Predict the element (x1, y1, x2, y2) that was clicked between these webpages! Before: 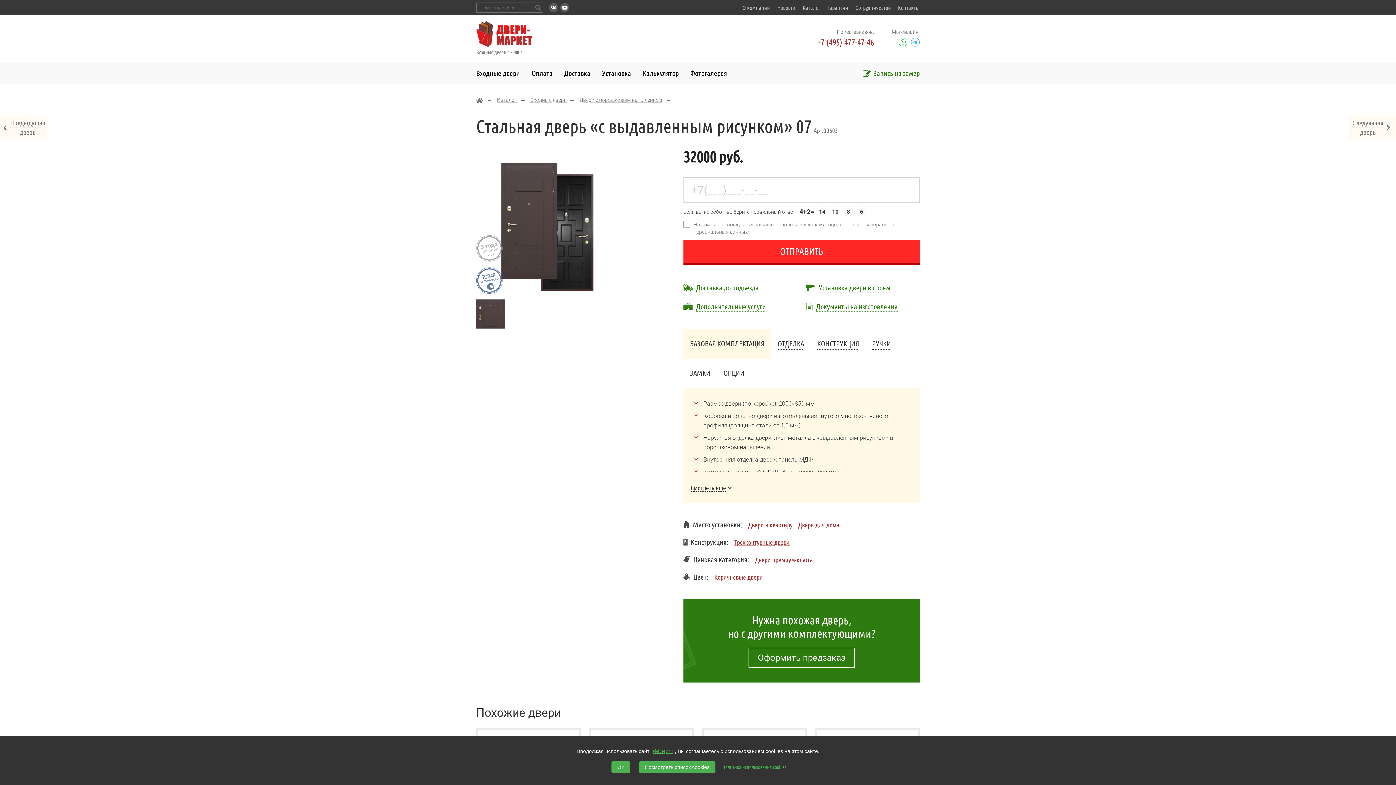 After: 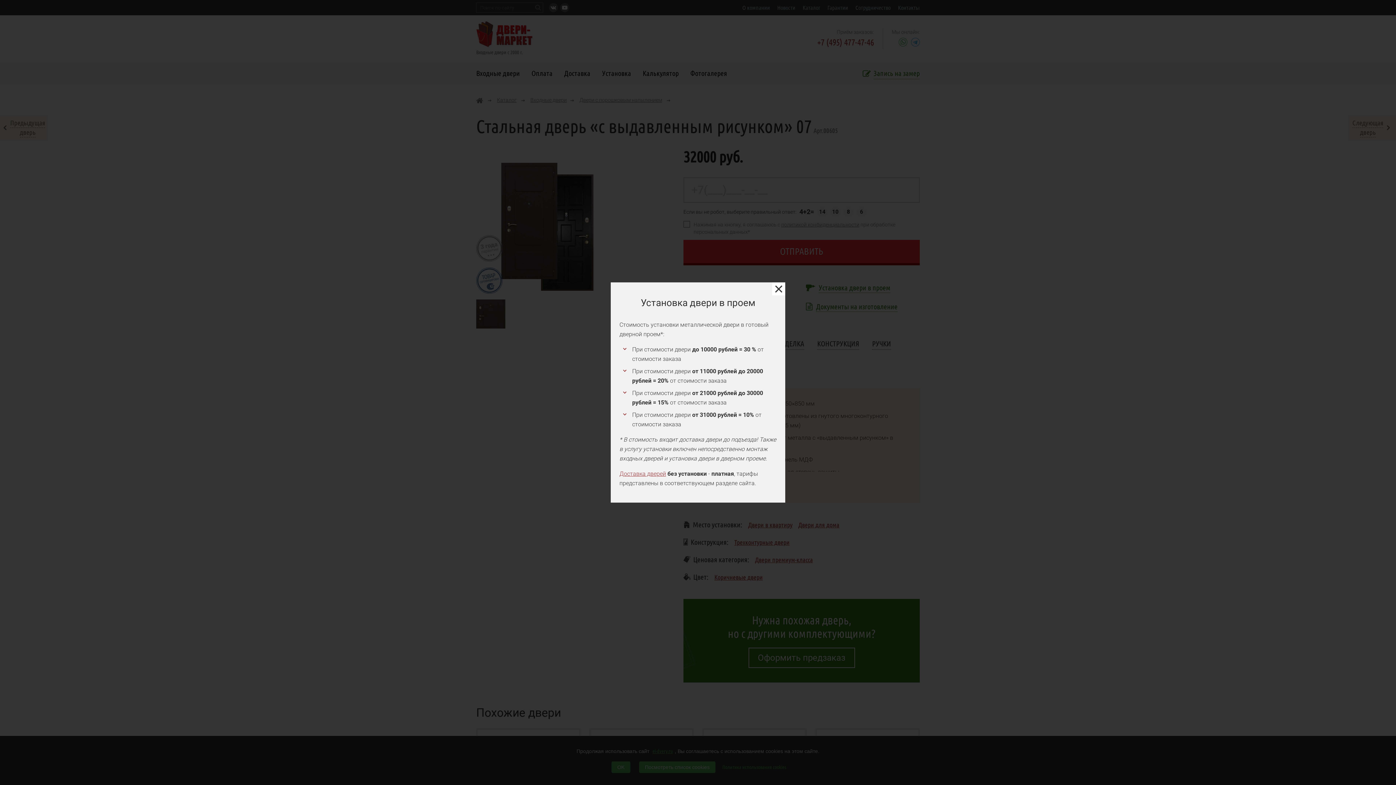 Action: label: Установка двери в проем bbox: (806, 282, 920, 293)